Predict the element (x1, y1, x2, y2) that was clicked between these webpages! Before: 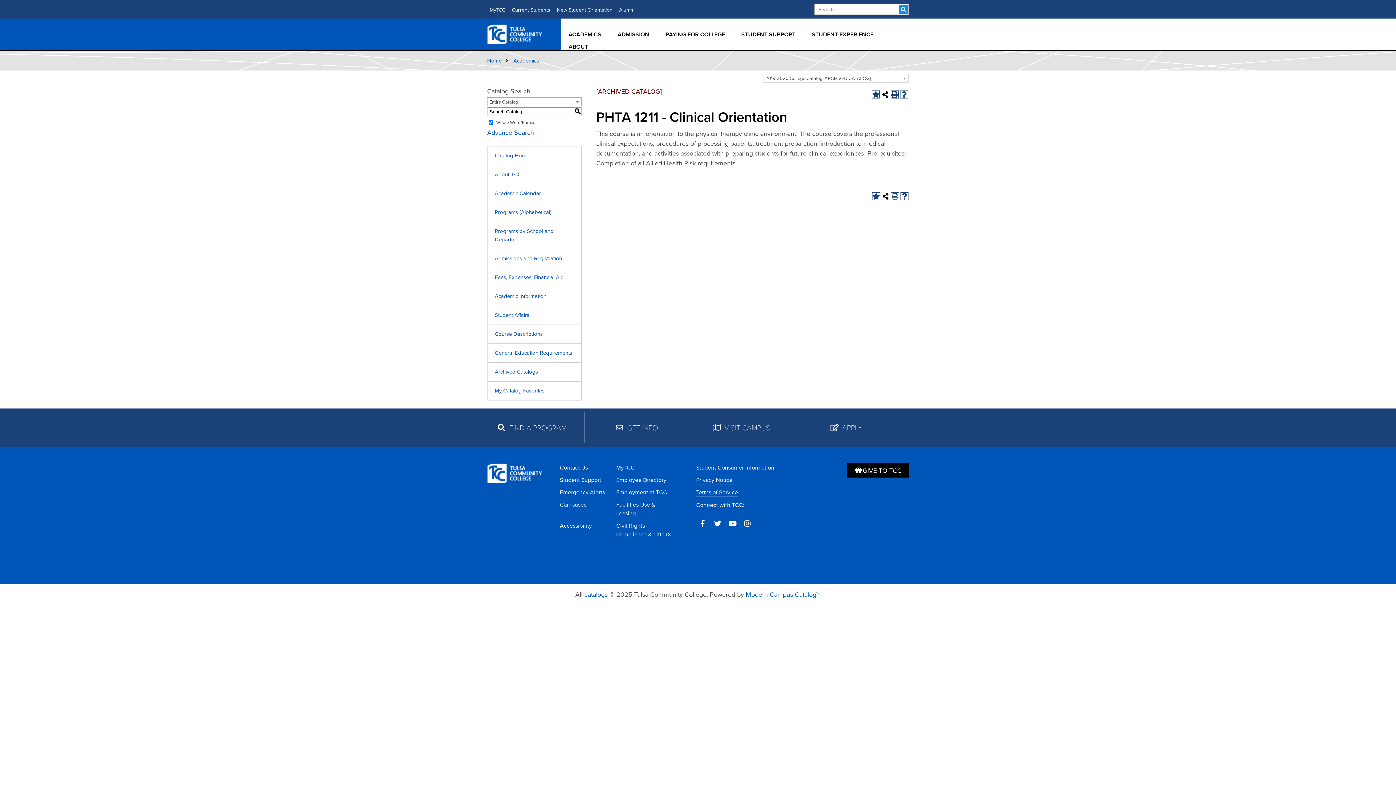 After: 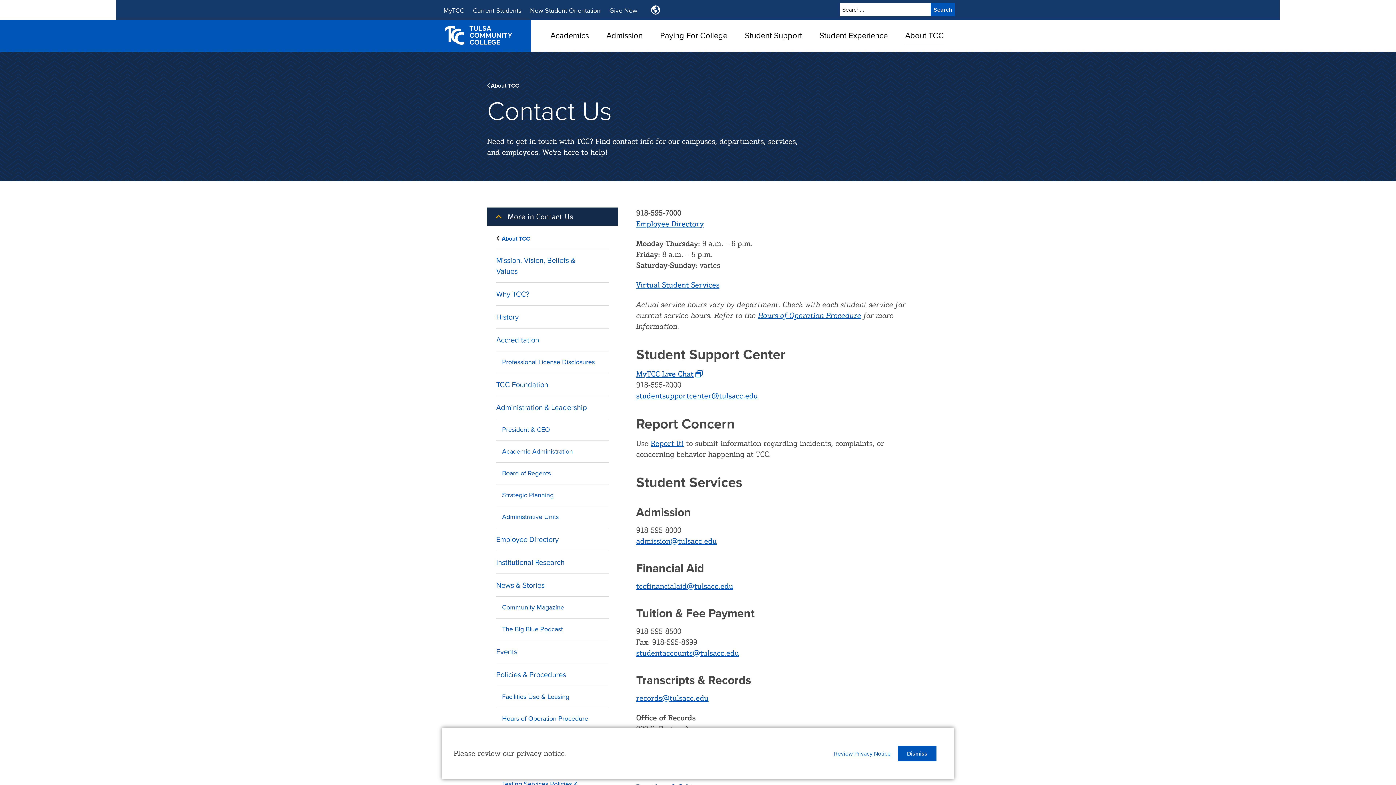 Action: label: Contact Us bbox: (560, 463, 609, 472)